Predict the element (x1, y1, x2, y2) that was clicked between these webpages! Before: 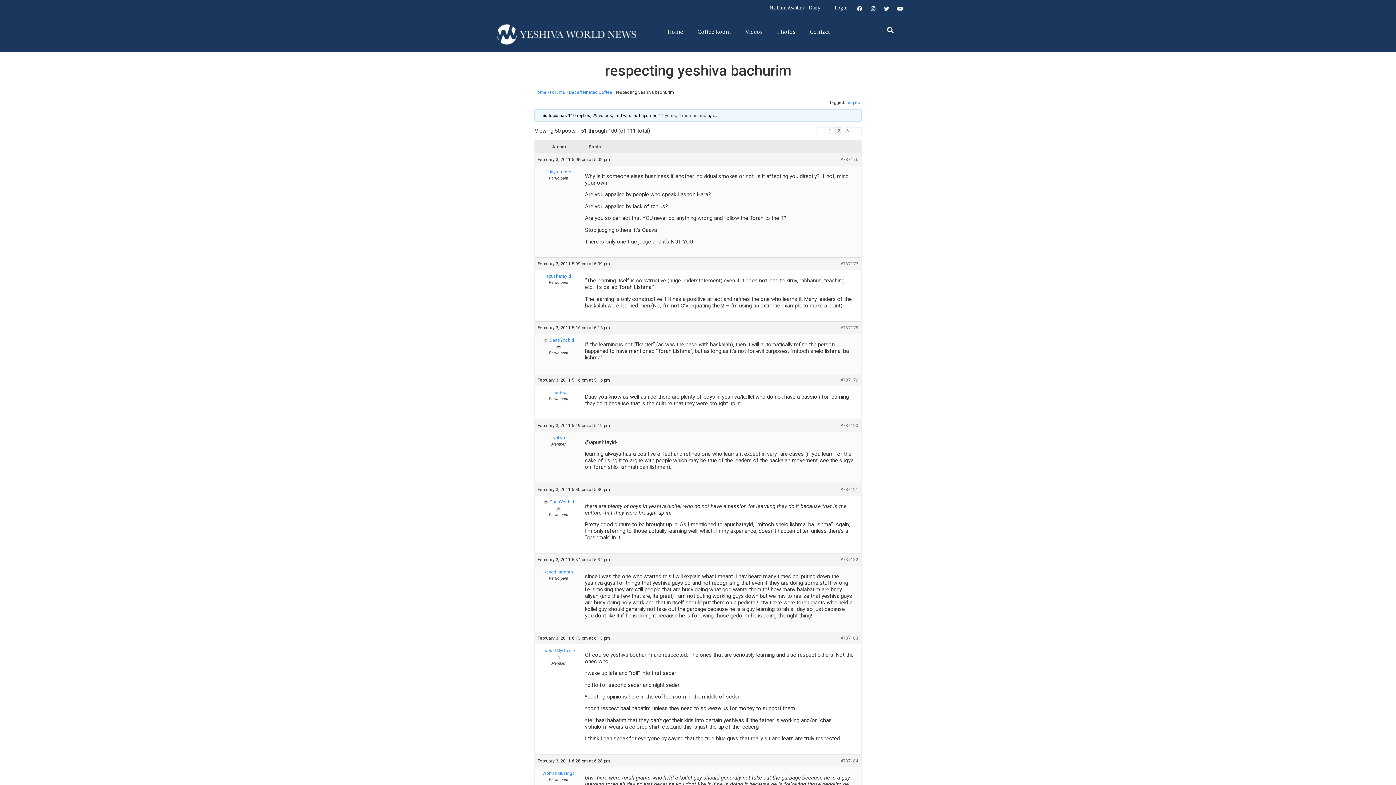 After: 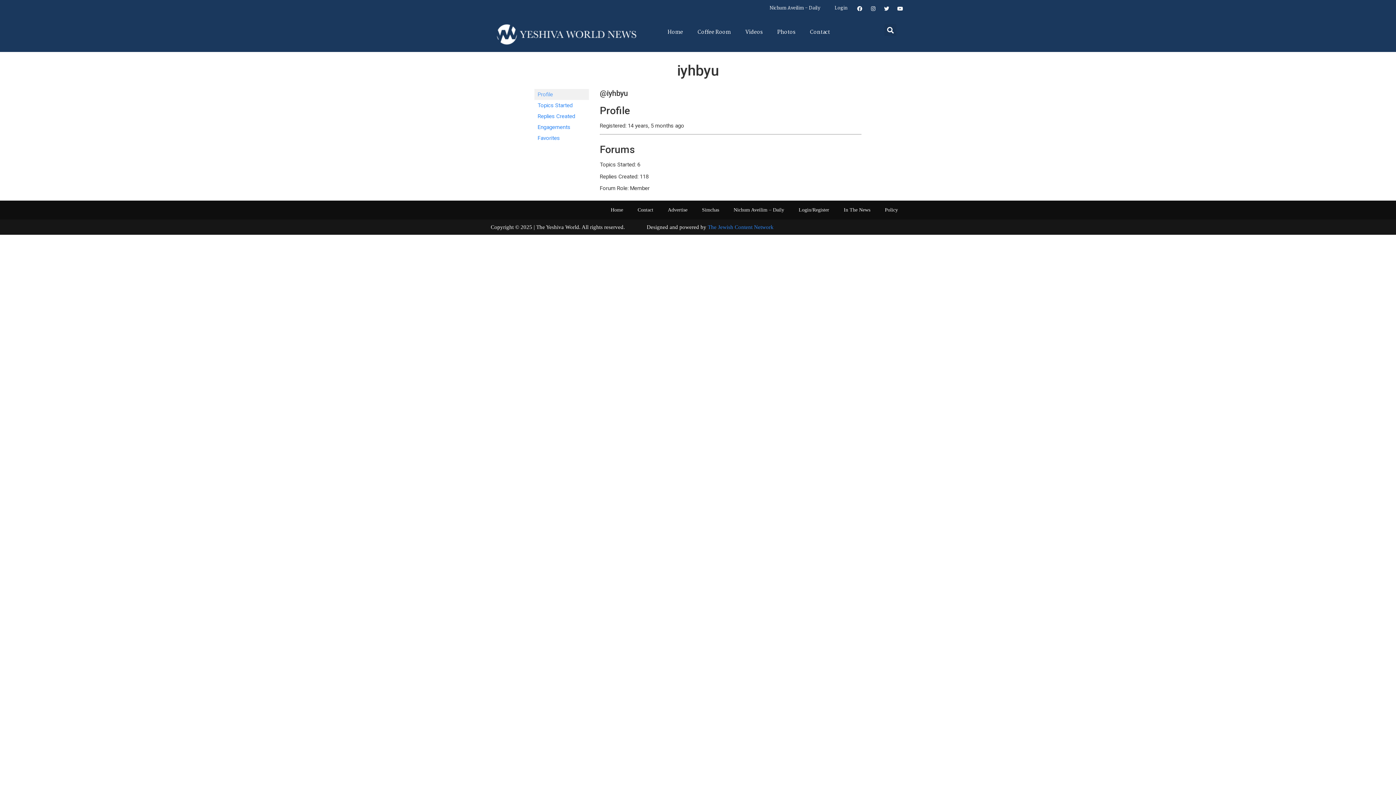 Action: bbox: (537, 434, 579, 441) label: iyhbyu